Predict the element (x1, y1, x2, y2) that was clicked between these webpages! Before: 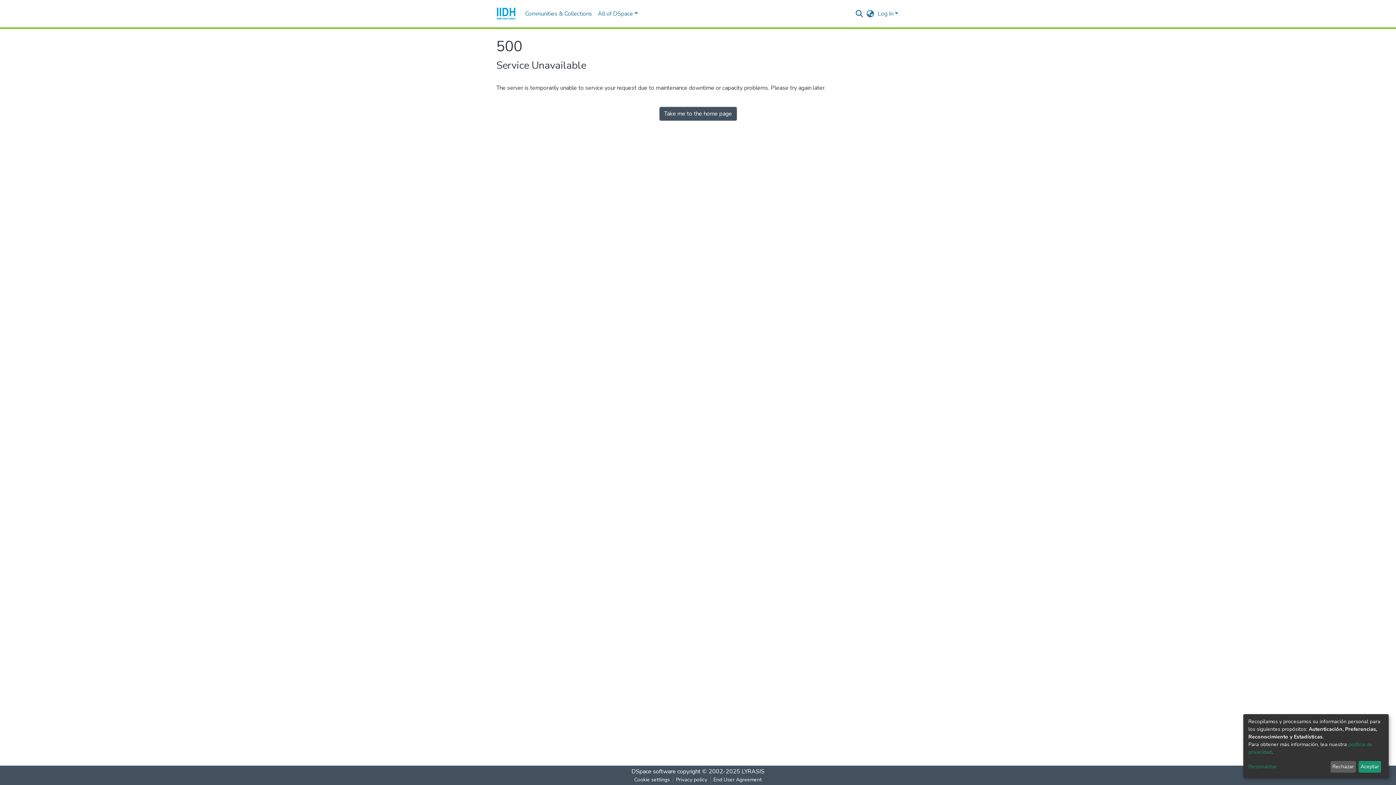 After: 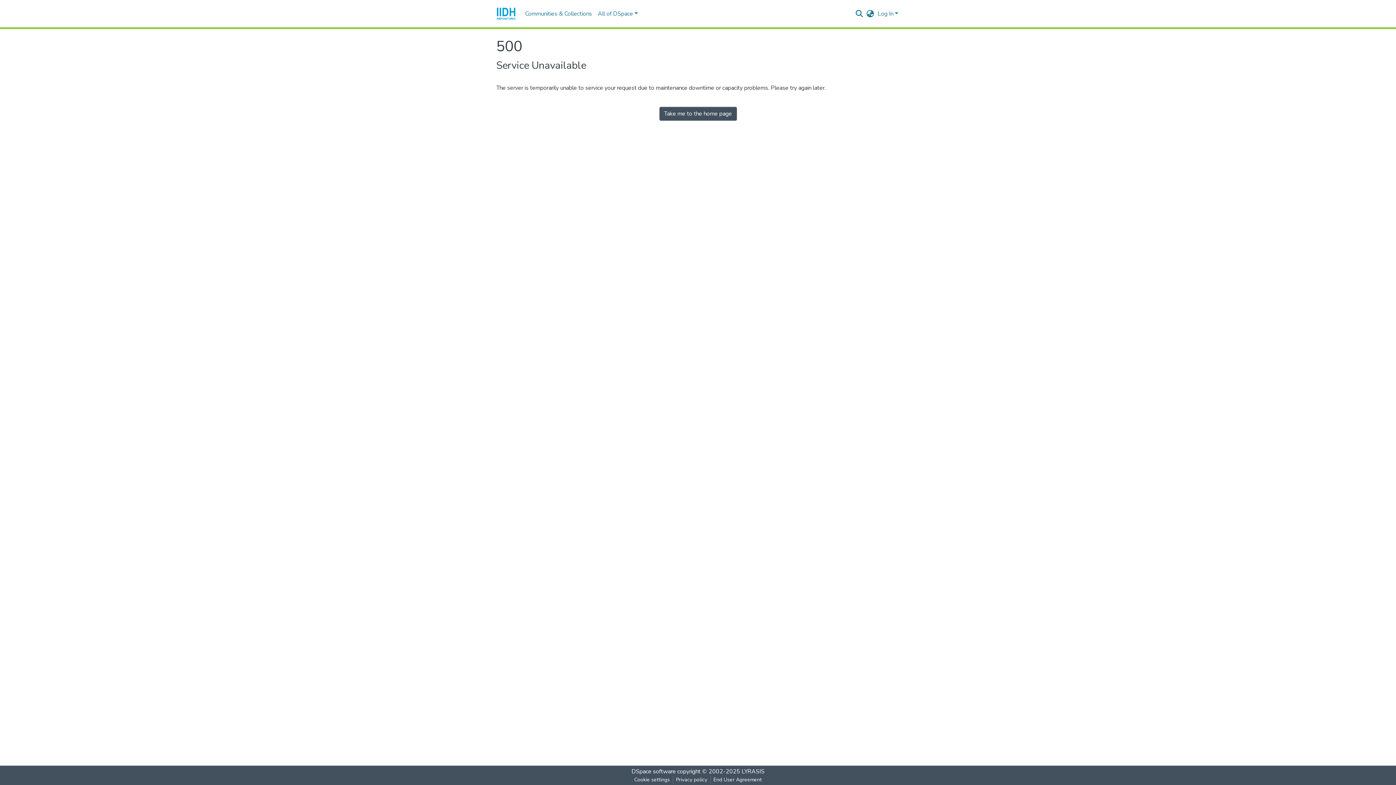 Action: label: Aceptar bbox: (1358, 761, 1381, 773)